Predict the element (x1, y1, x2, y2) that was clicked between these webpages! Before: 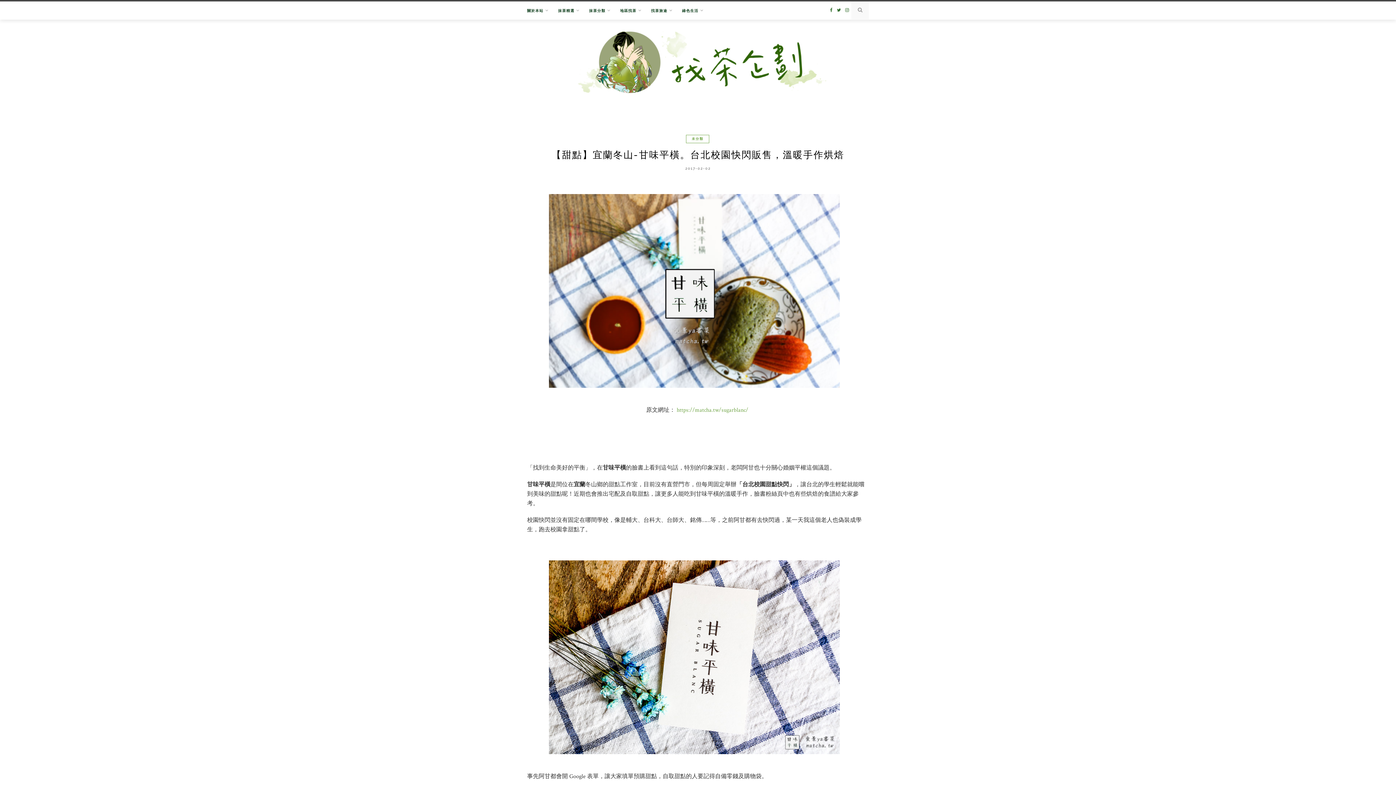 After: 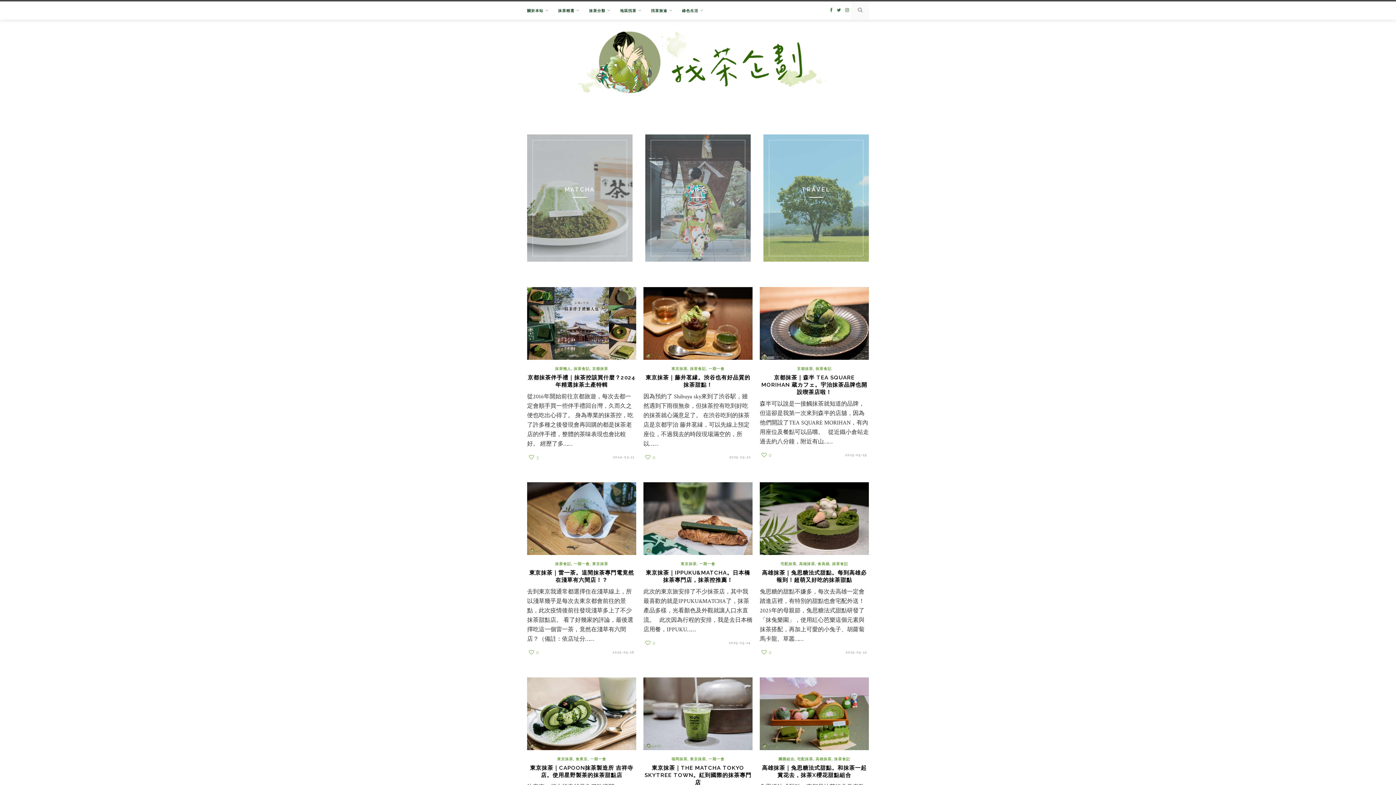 Action: label: 關於本站 bbox: (527, 1, 548, 20)